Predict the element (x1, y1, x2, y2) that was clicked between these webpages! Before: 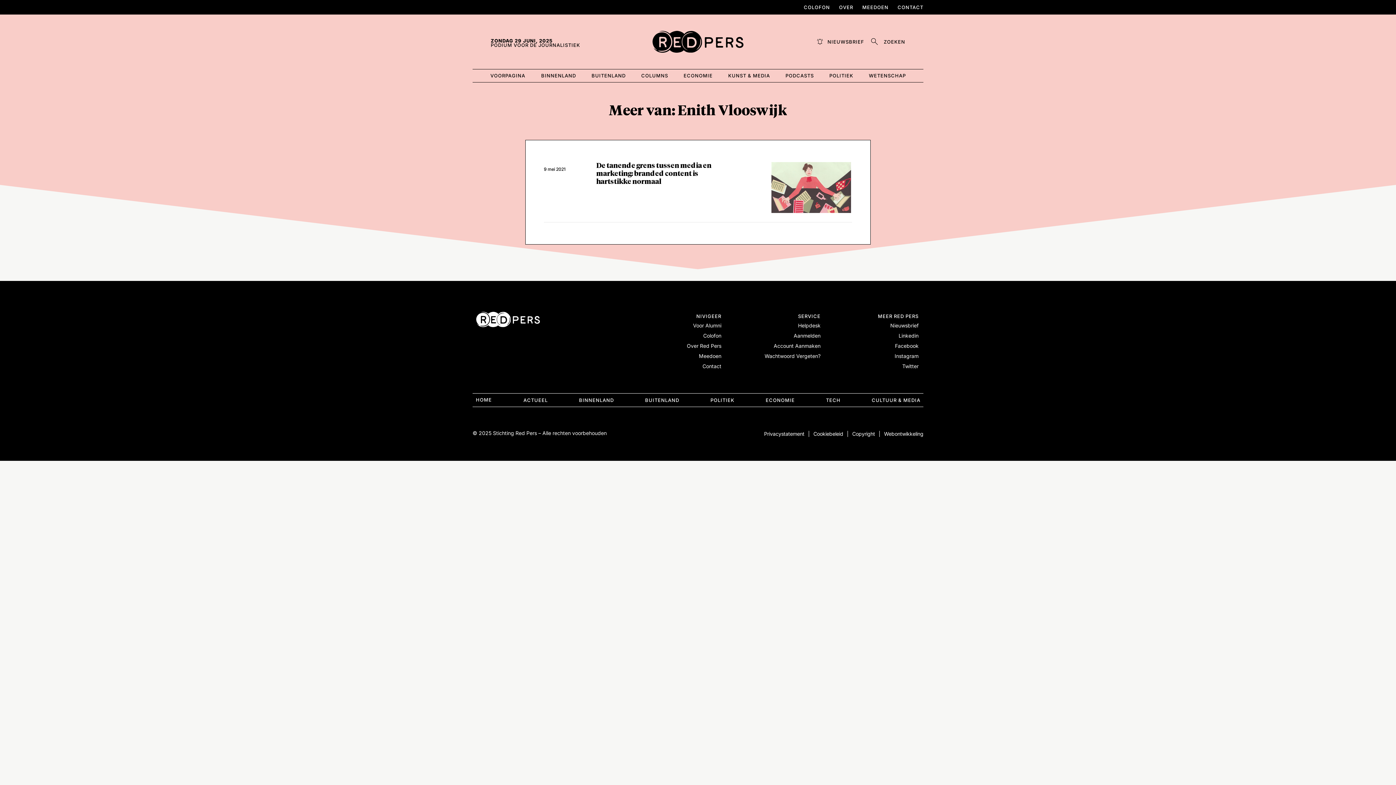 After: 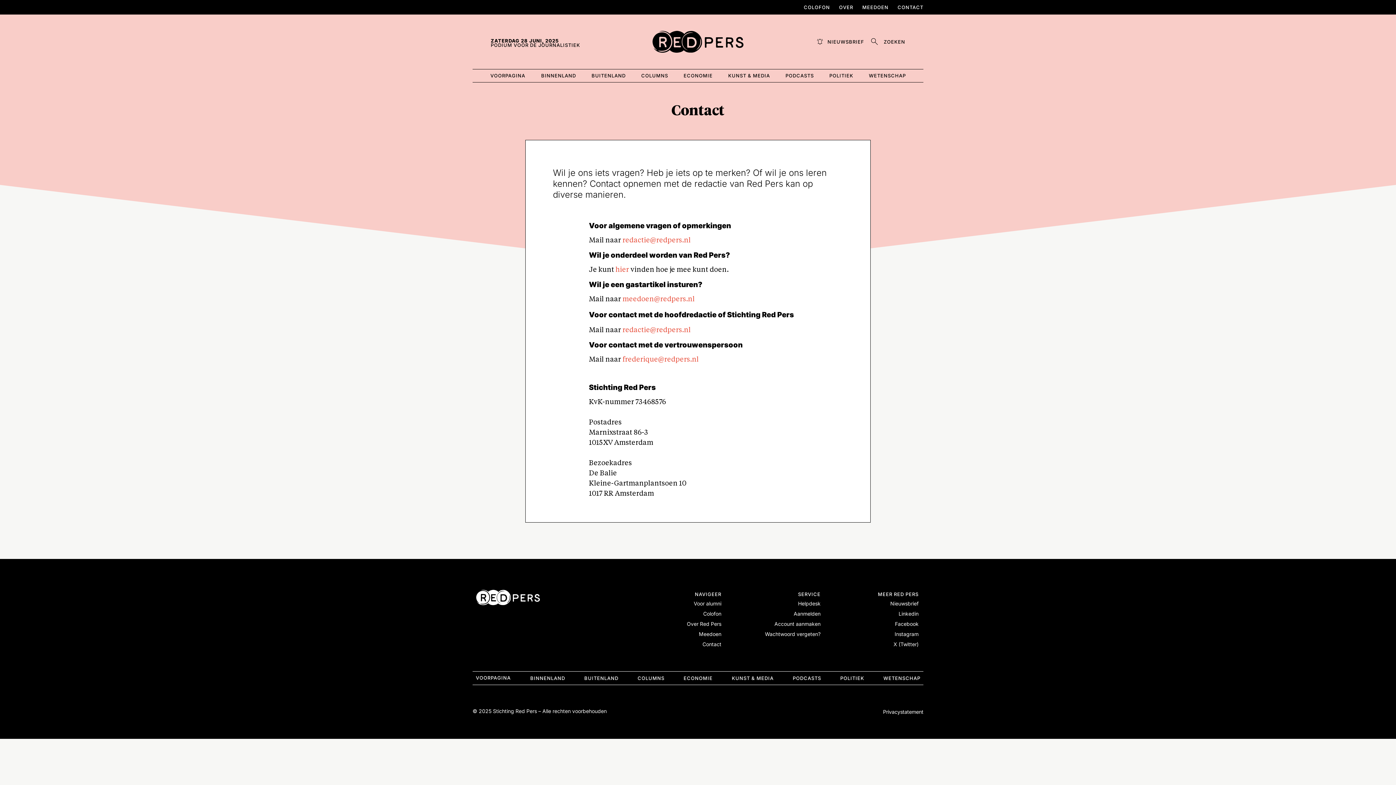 Action: bbox: (897, 4, 923, 10) label: CONTACT